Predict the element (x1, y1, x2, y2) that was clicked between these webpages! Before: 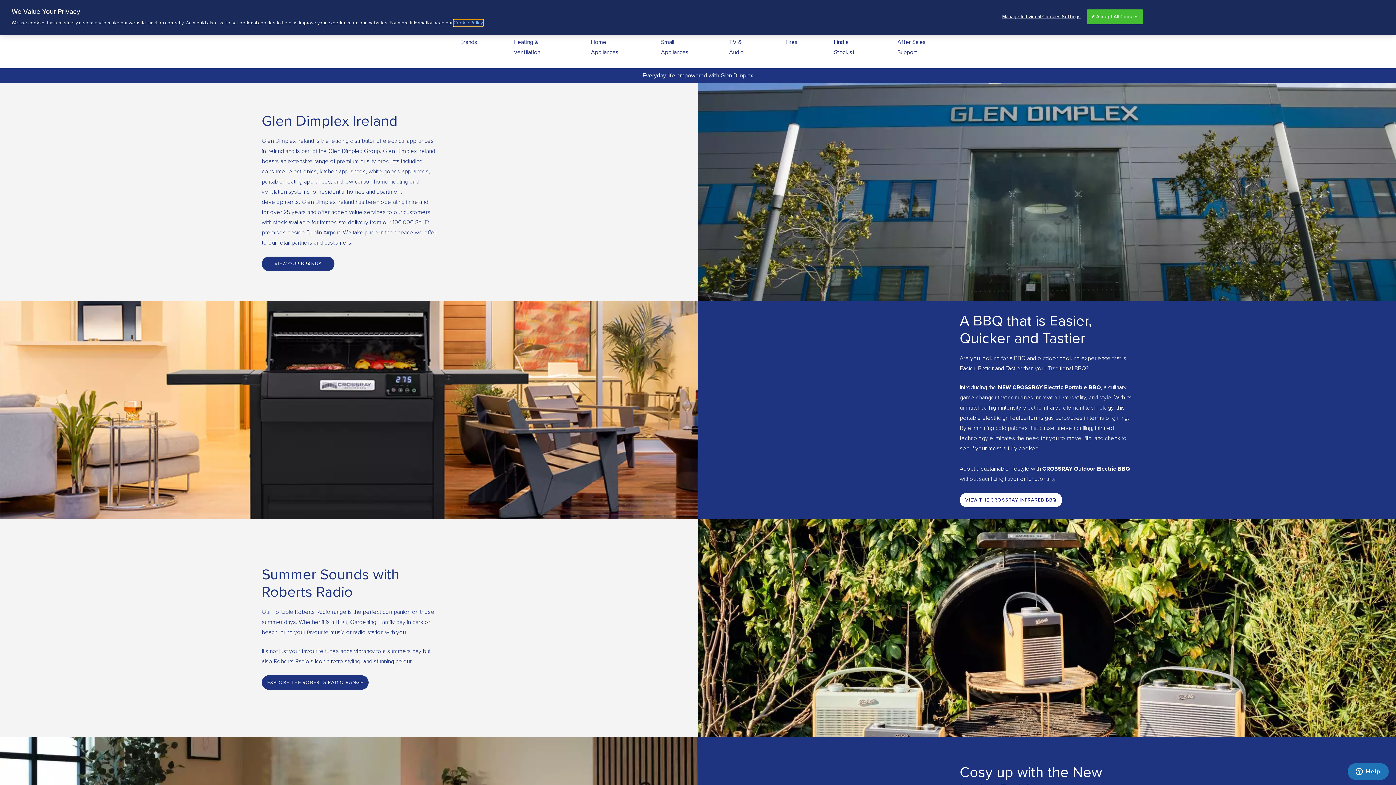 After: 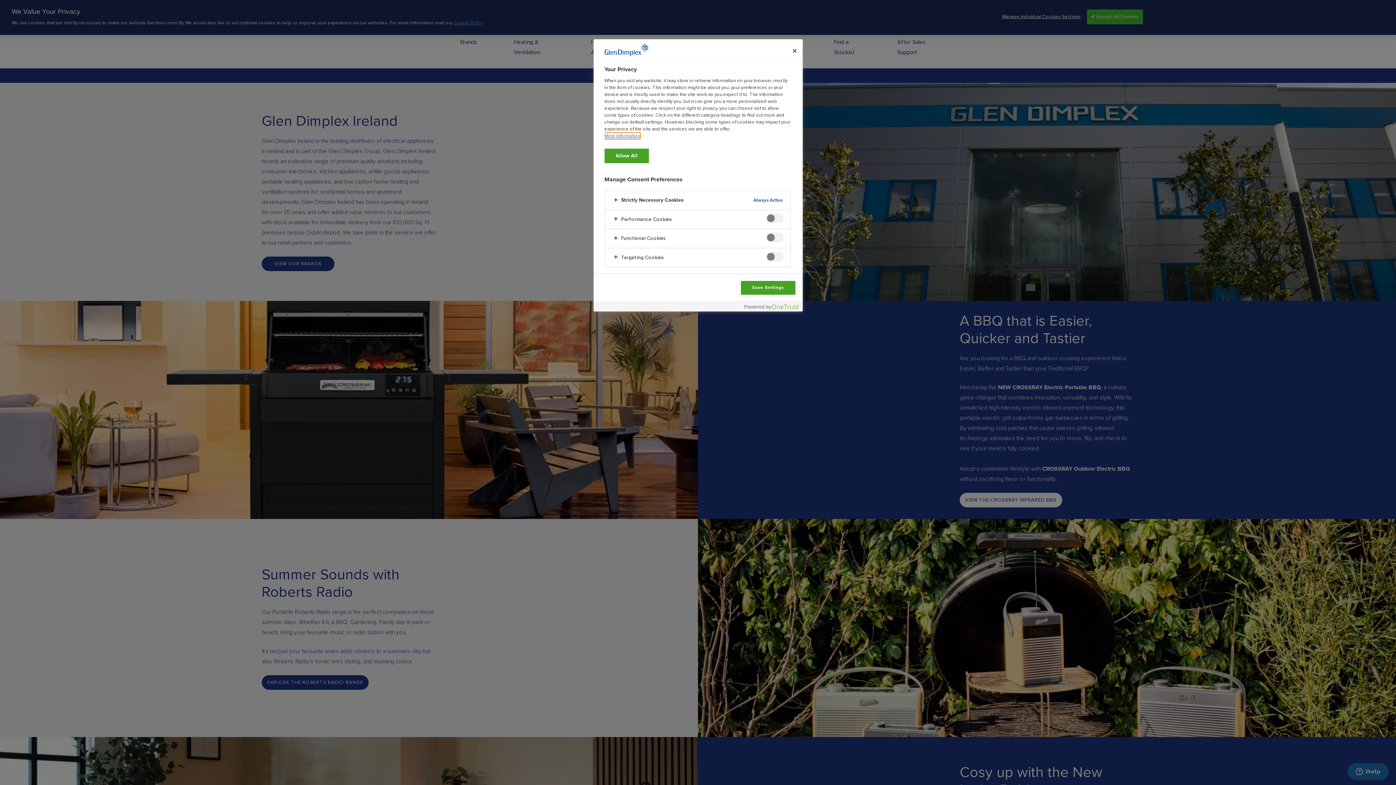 Action: bbox: (1002, 9, 1081, 24) label: Manage Individual Cookies Settings